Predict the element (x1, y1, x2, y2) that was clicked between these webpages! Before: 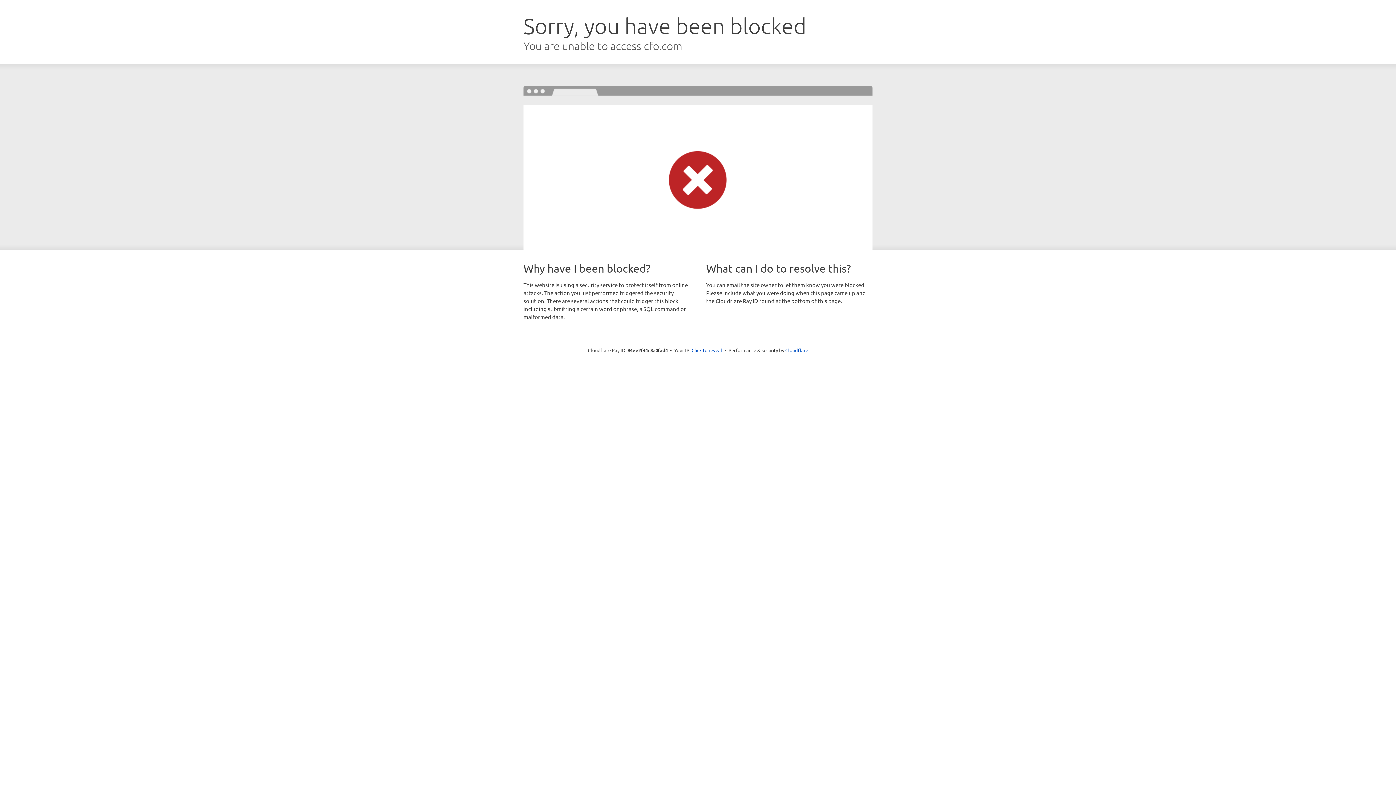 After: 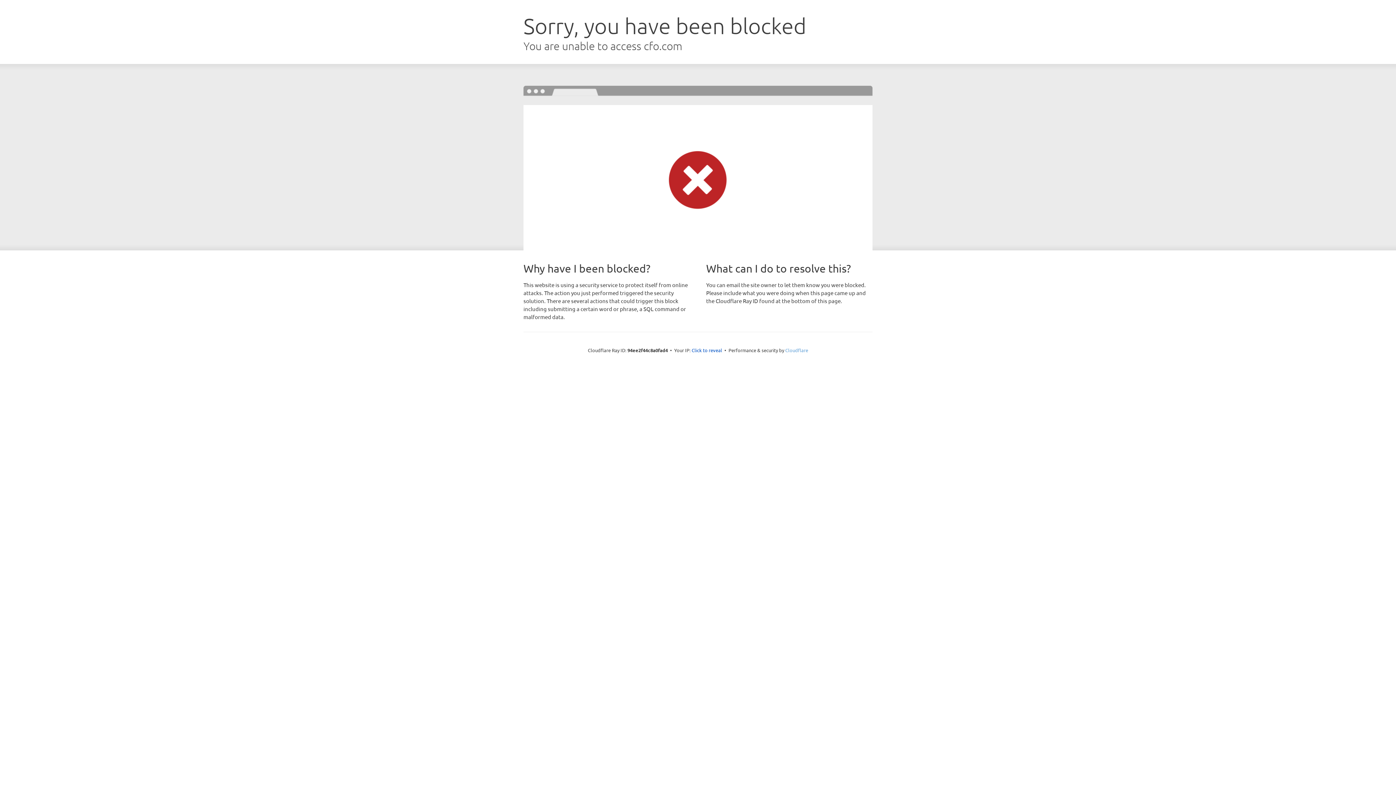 Action: label: Cloudflare bbox: (785, 347, 808, 353)